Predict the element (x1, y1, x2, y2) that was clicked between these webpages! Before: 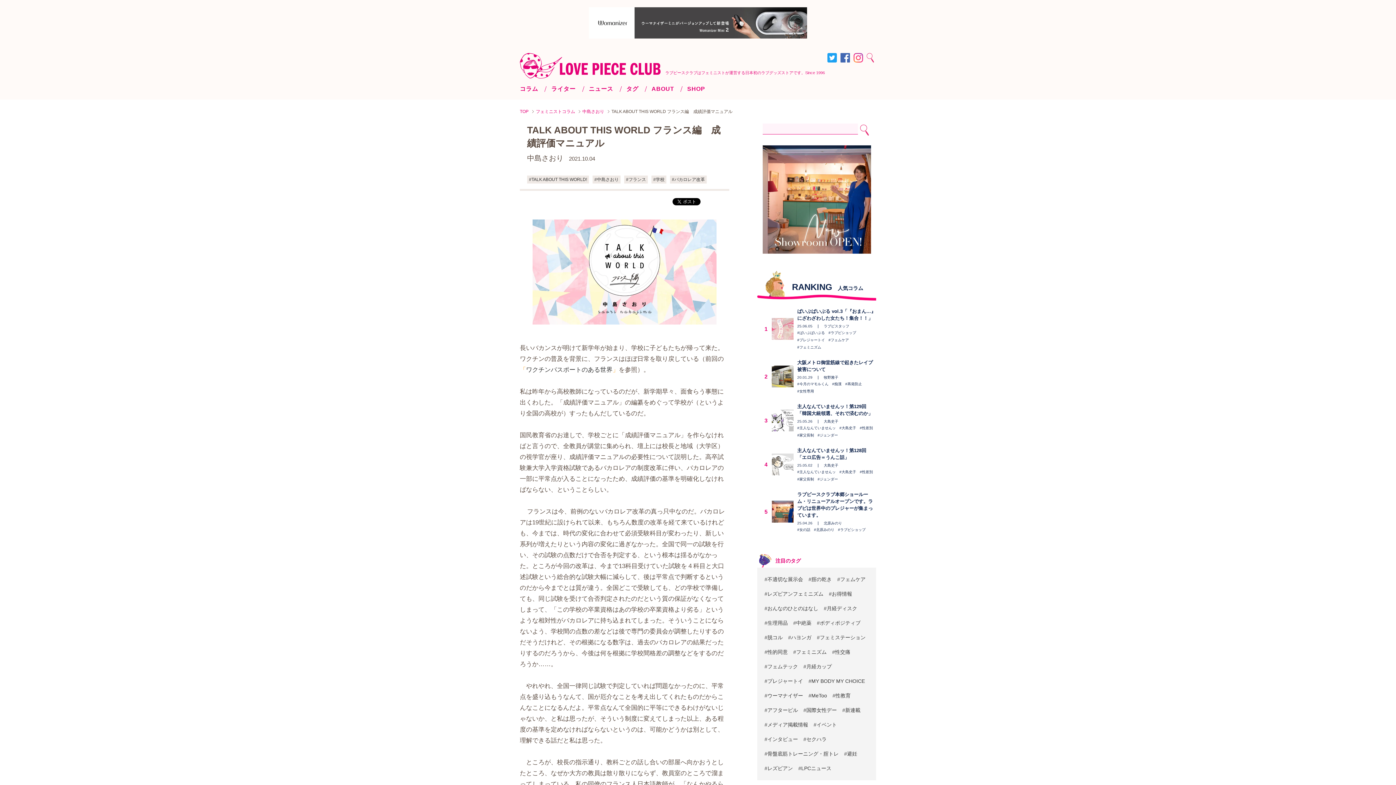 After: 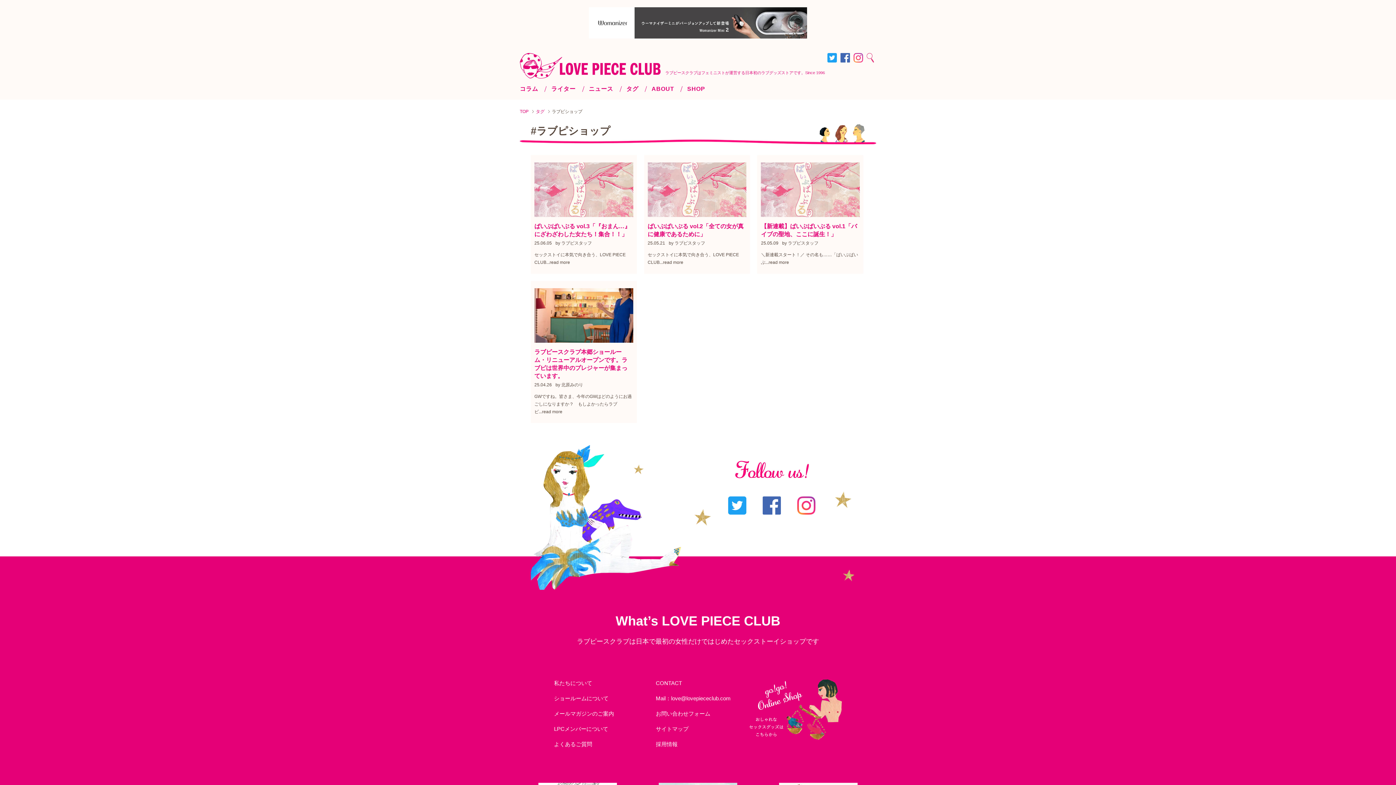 Action: label: #ラブピショップ bbox: (838, 527, 865, 531)